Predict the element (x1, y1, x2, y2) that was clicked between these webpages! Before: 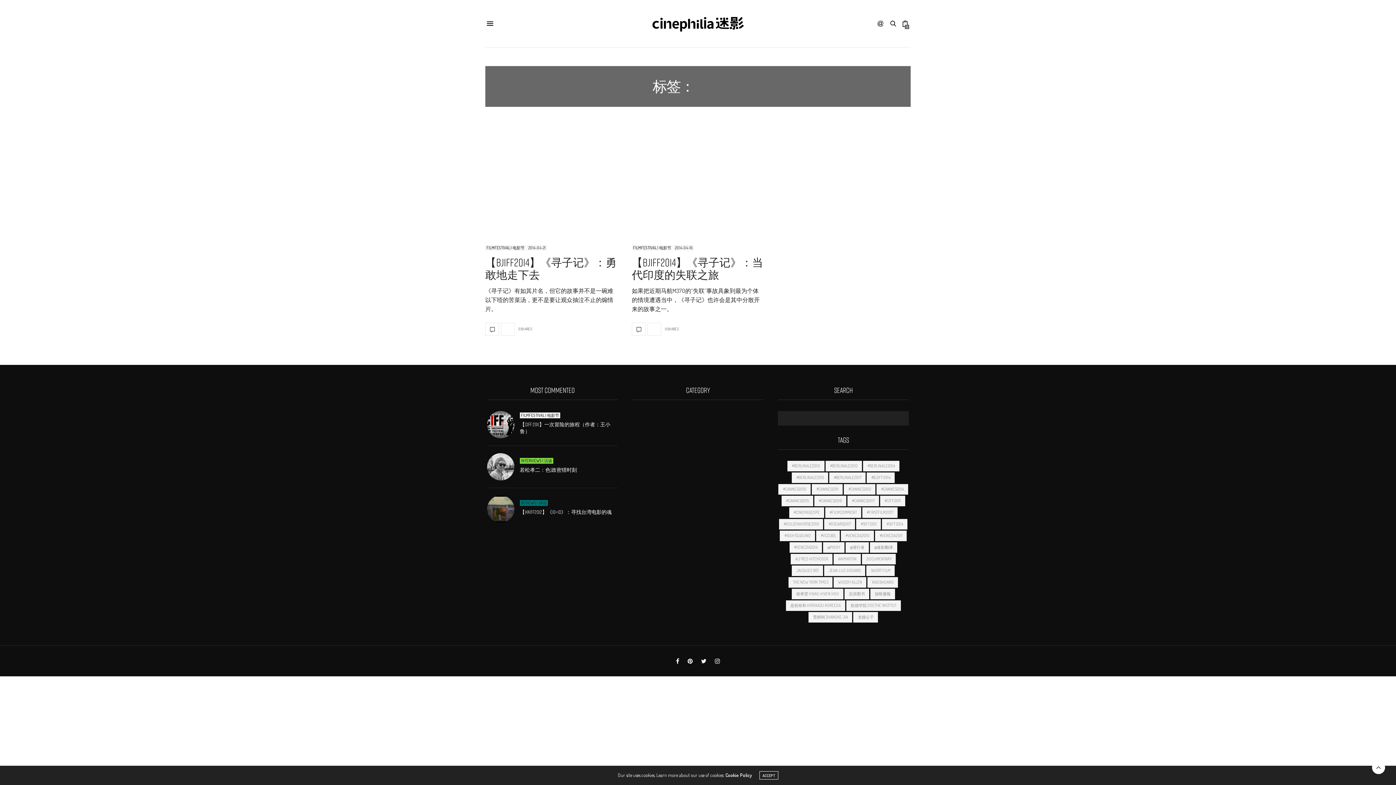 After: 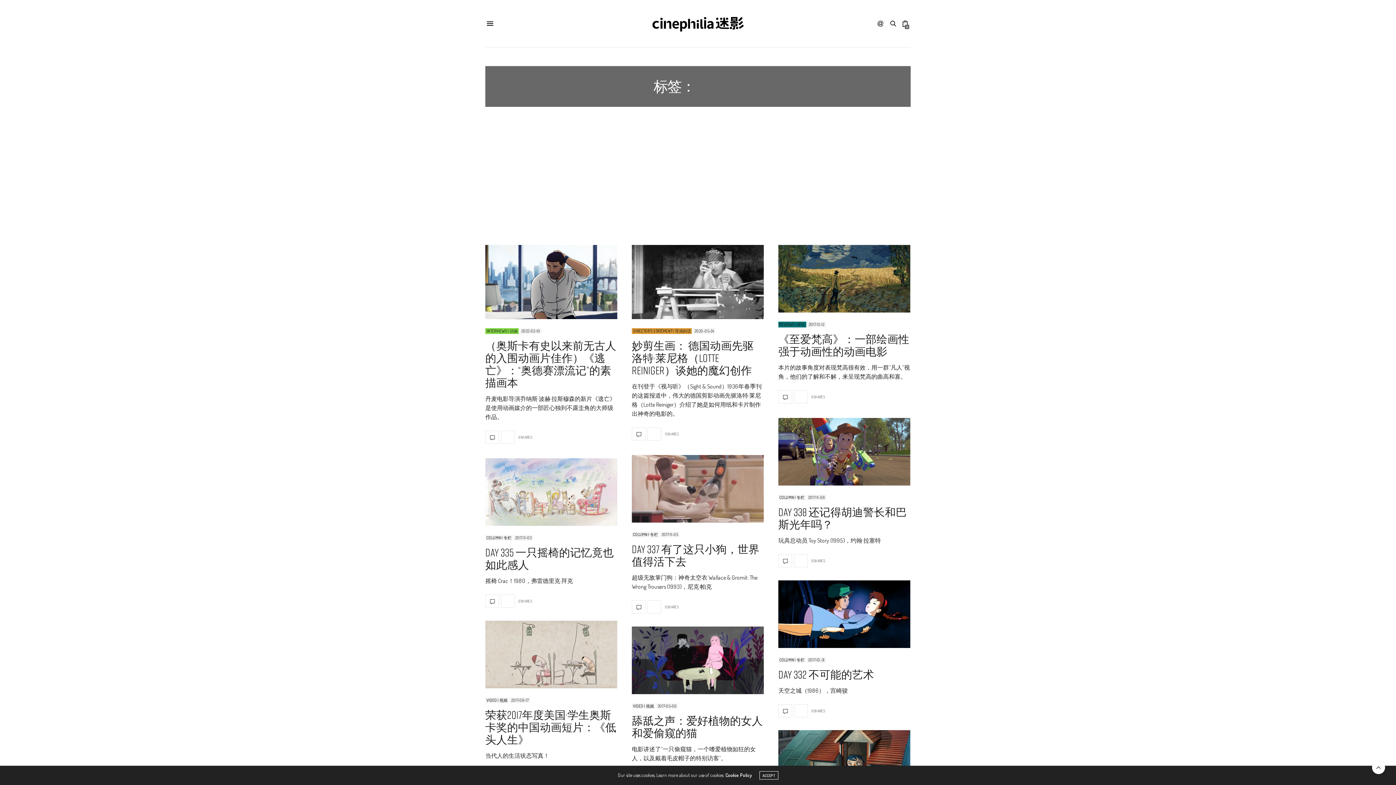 Action: label: ANIMATION bbox: (833, 554, 861, 564)